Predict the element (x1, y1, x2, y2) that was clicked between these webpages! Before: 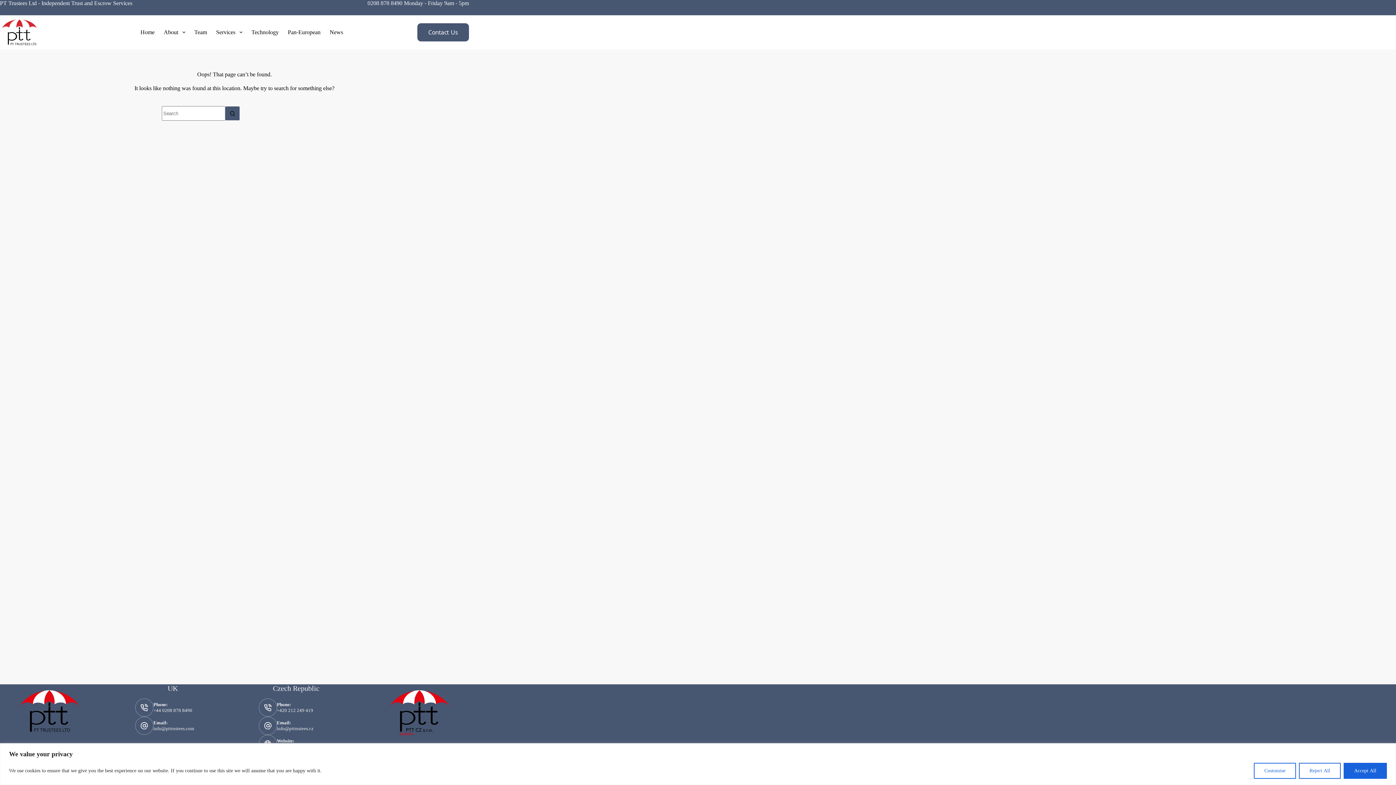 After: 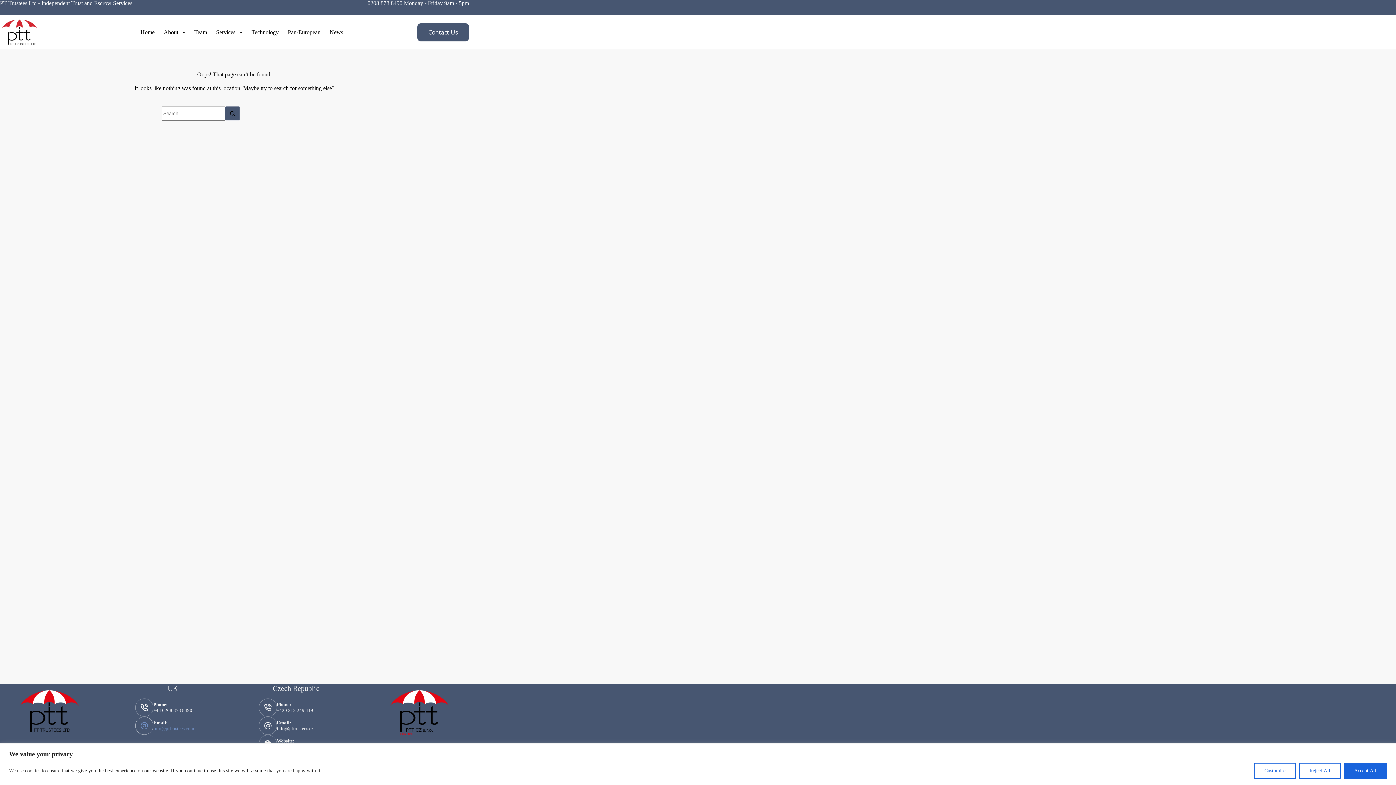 Action: bbox: (153, 726, 194, 731) label: info@pttrustees.com